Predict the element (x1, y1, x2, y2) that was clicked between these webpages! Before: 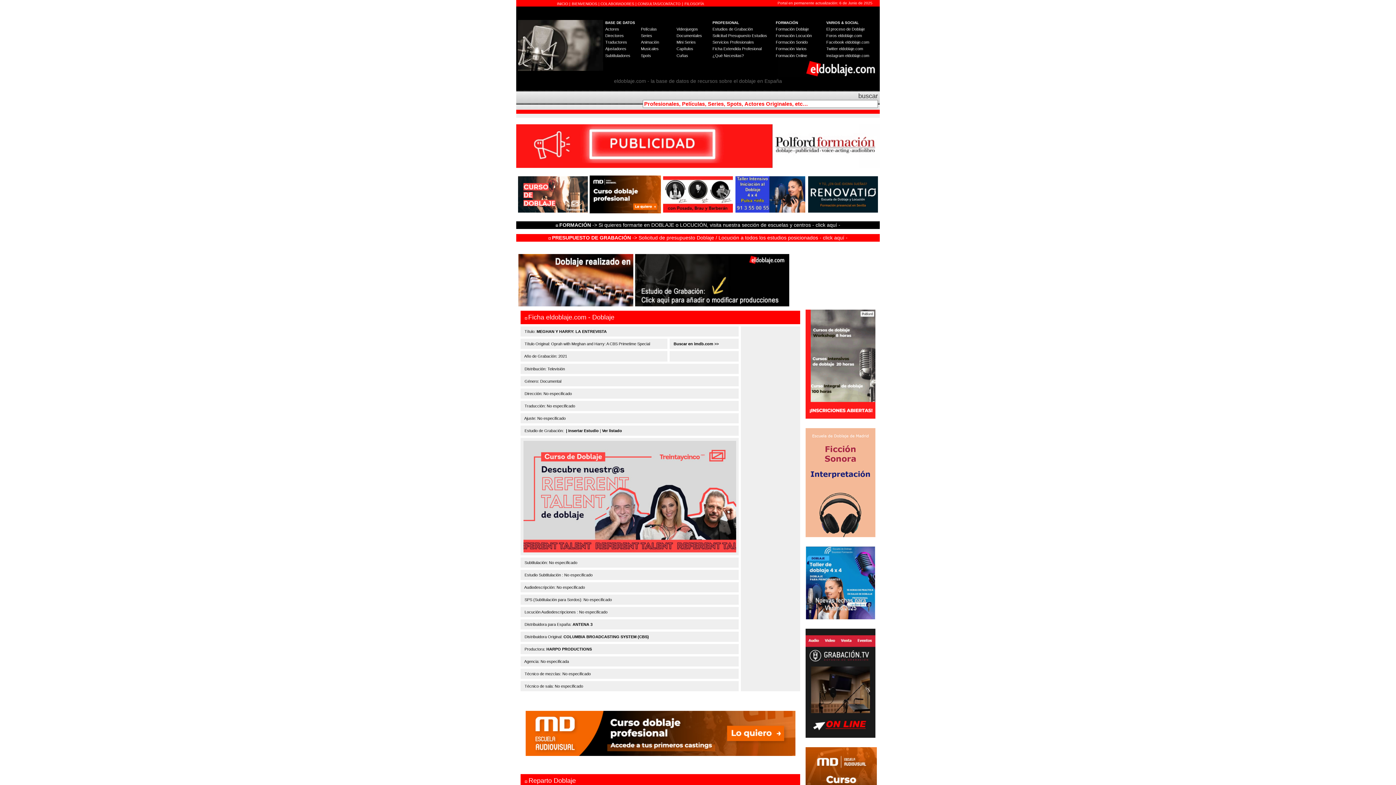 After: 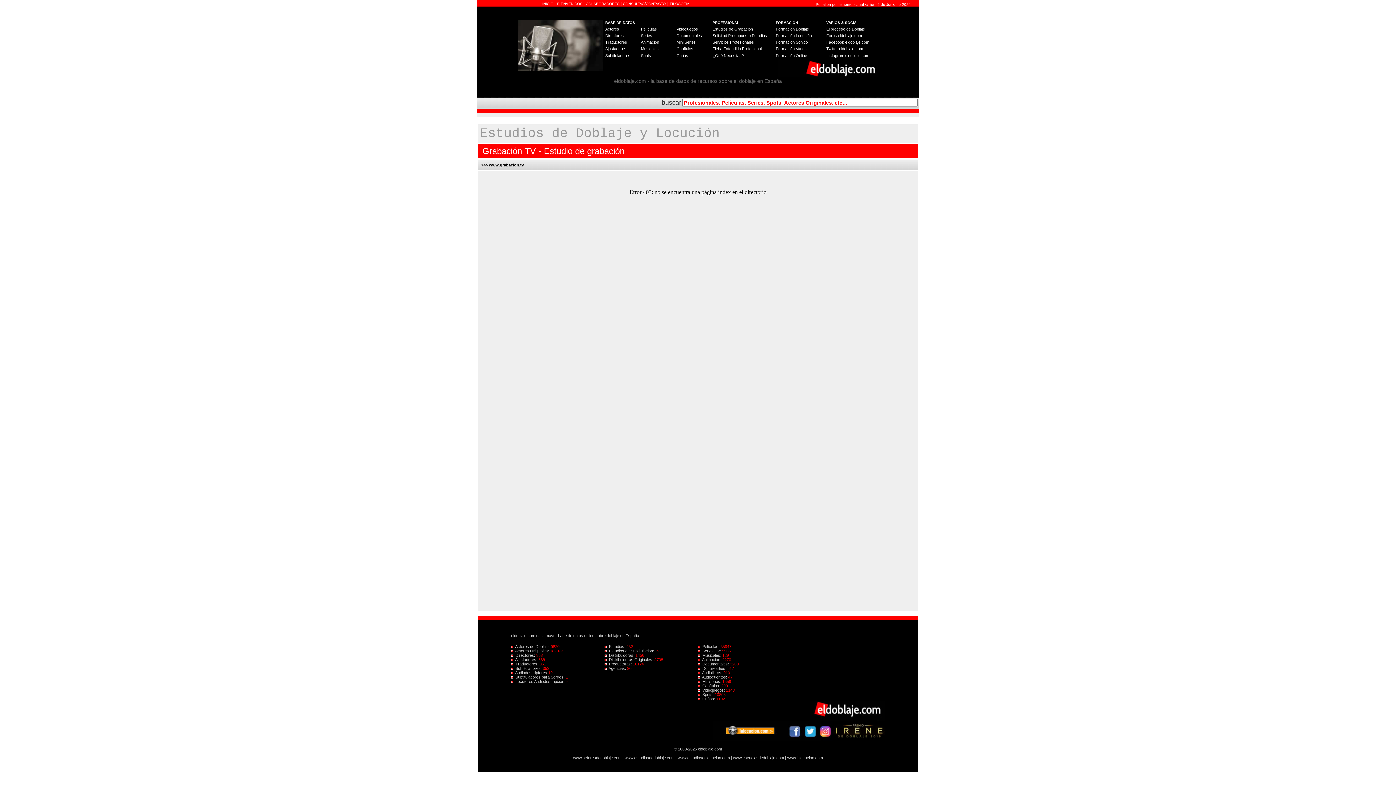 Action: bbox: (805, 733, 875, 739)